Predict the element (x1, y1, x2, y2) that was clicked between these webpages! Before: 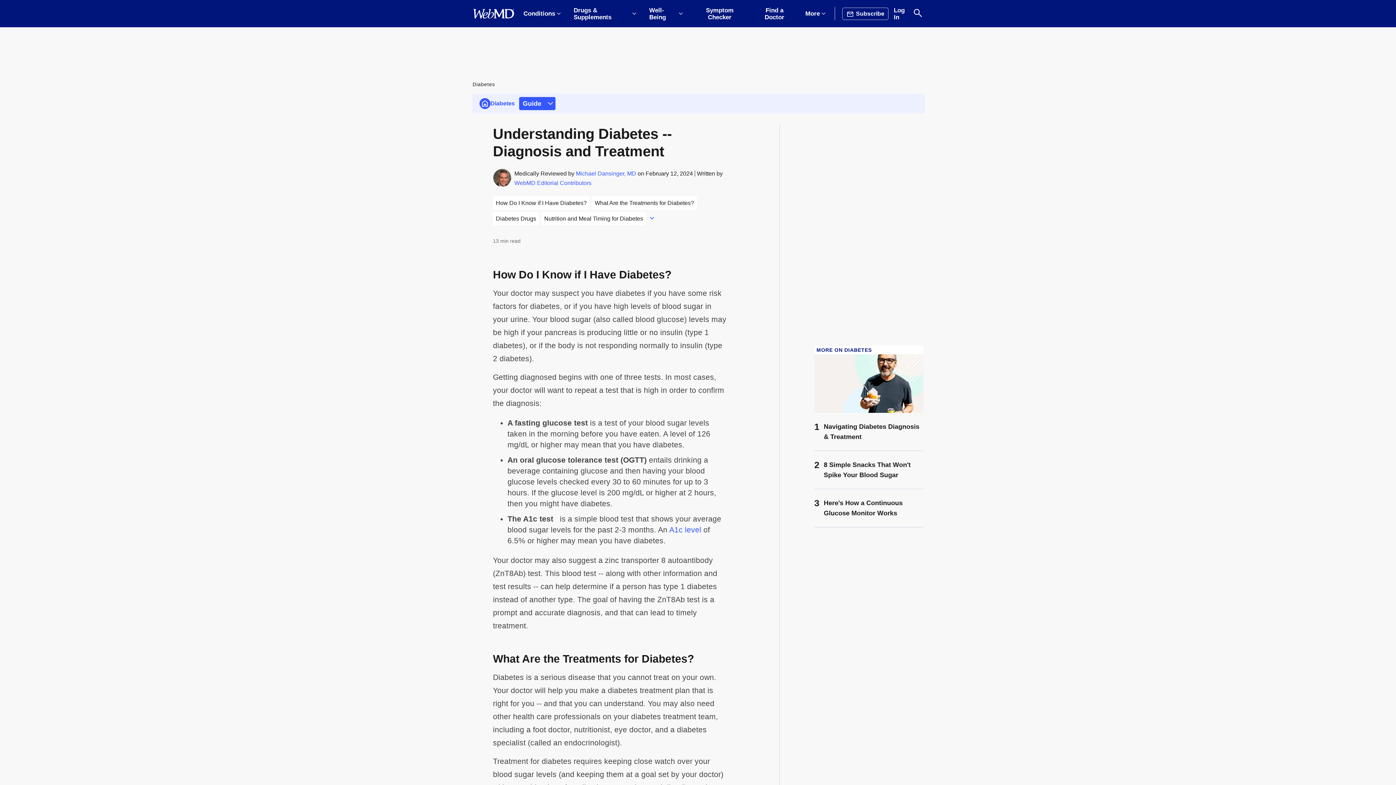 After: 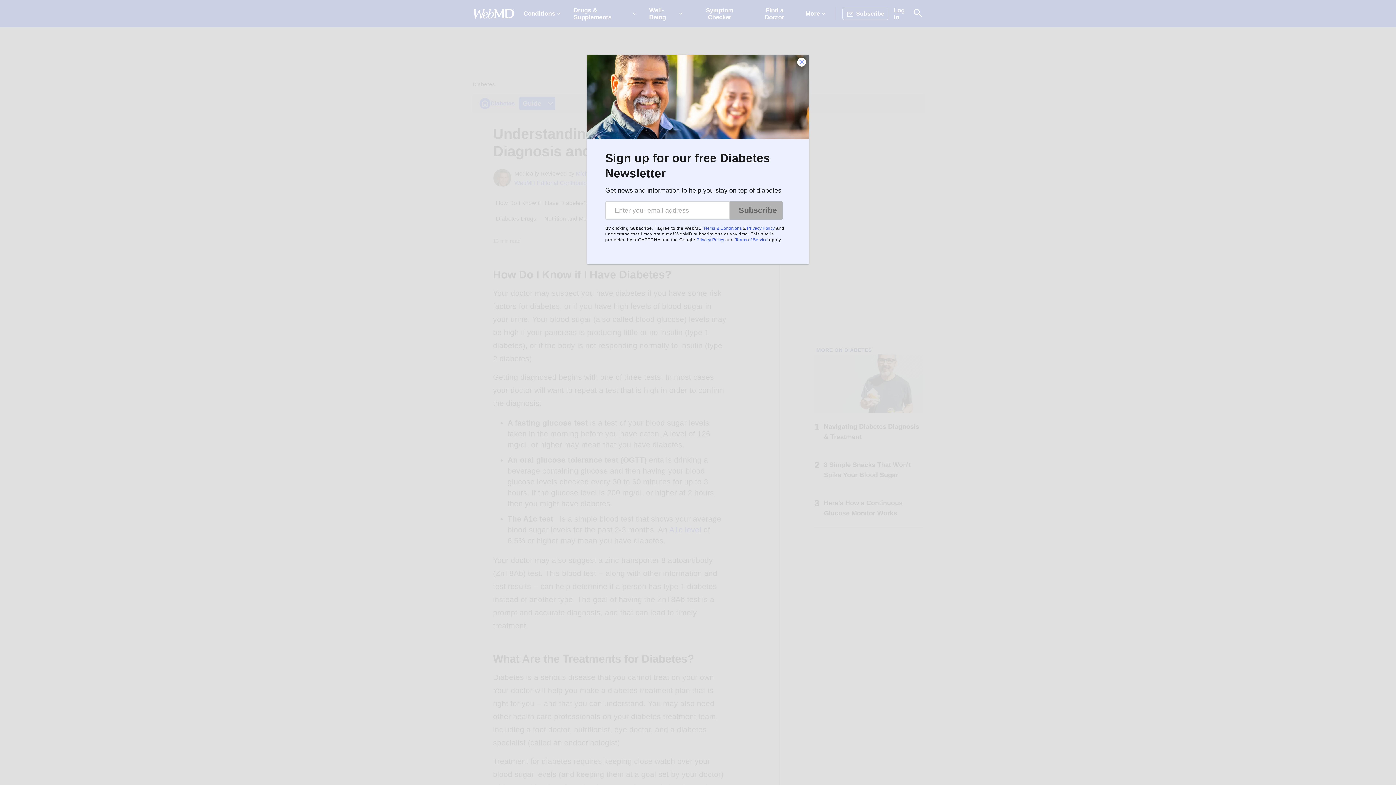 Action: label:  Subscribe bbox: (842, 7, 888, 19)